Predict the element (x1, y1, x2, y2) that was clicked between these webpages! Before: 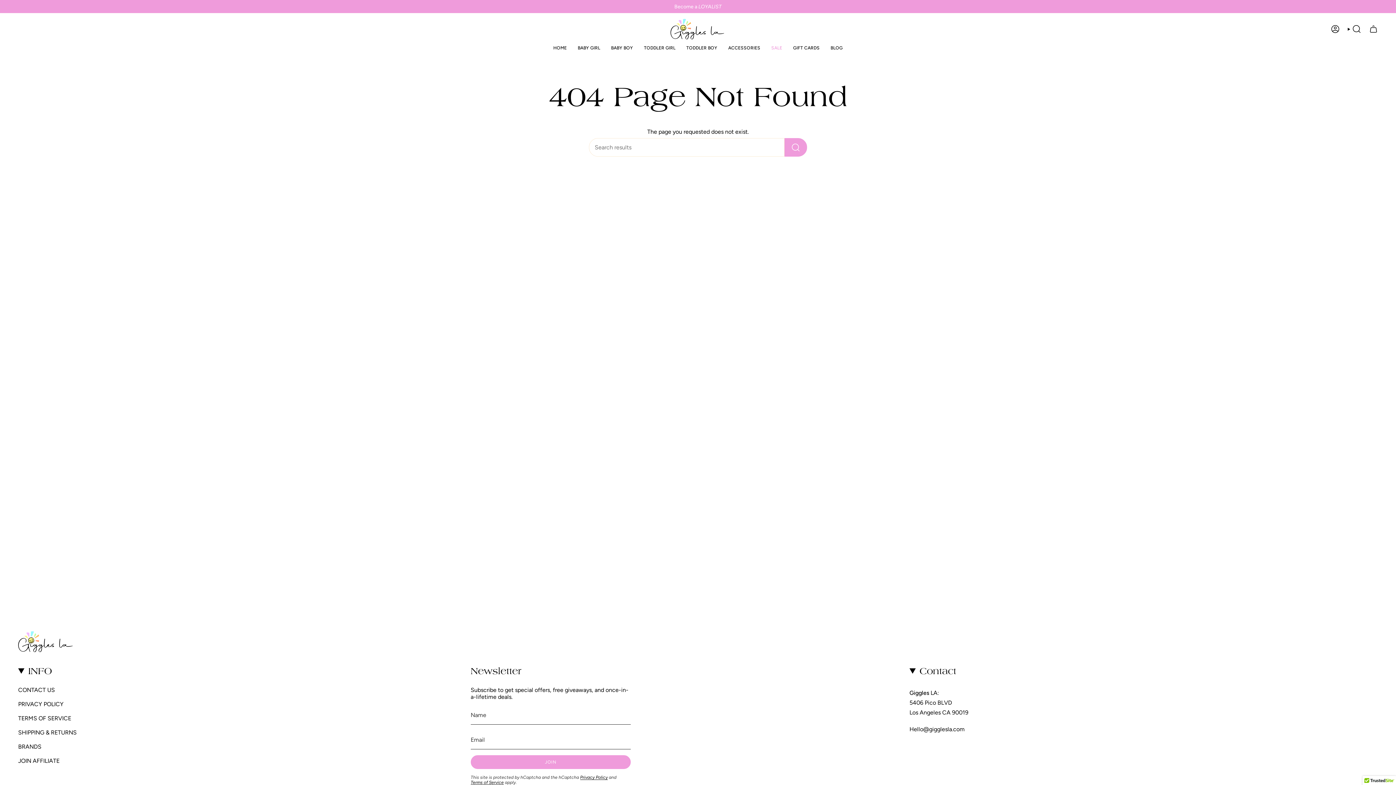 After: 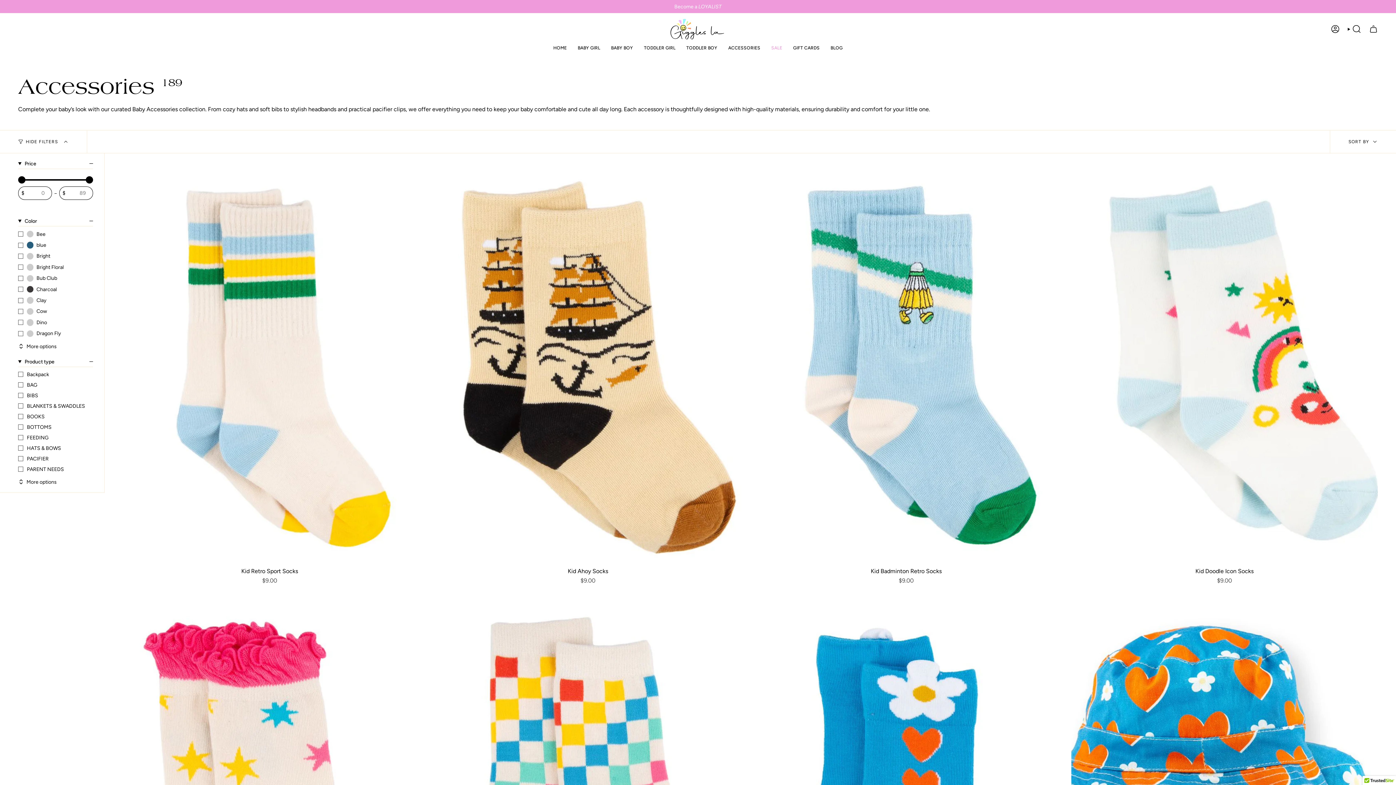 Action: label: ACCESSORIES bbox: (723, 39, 766, 56)